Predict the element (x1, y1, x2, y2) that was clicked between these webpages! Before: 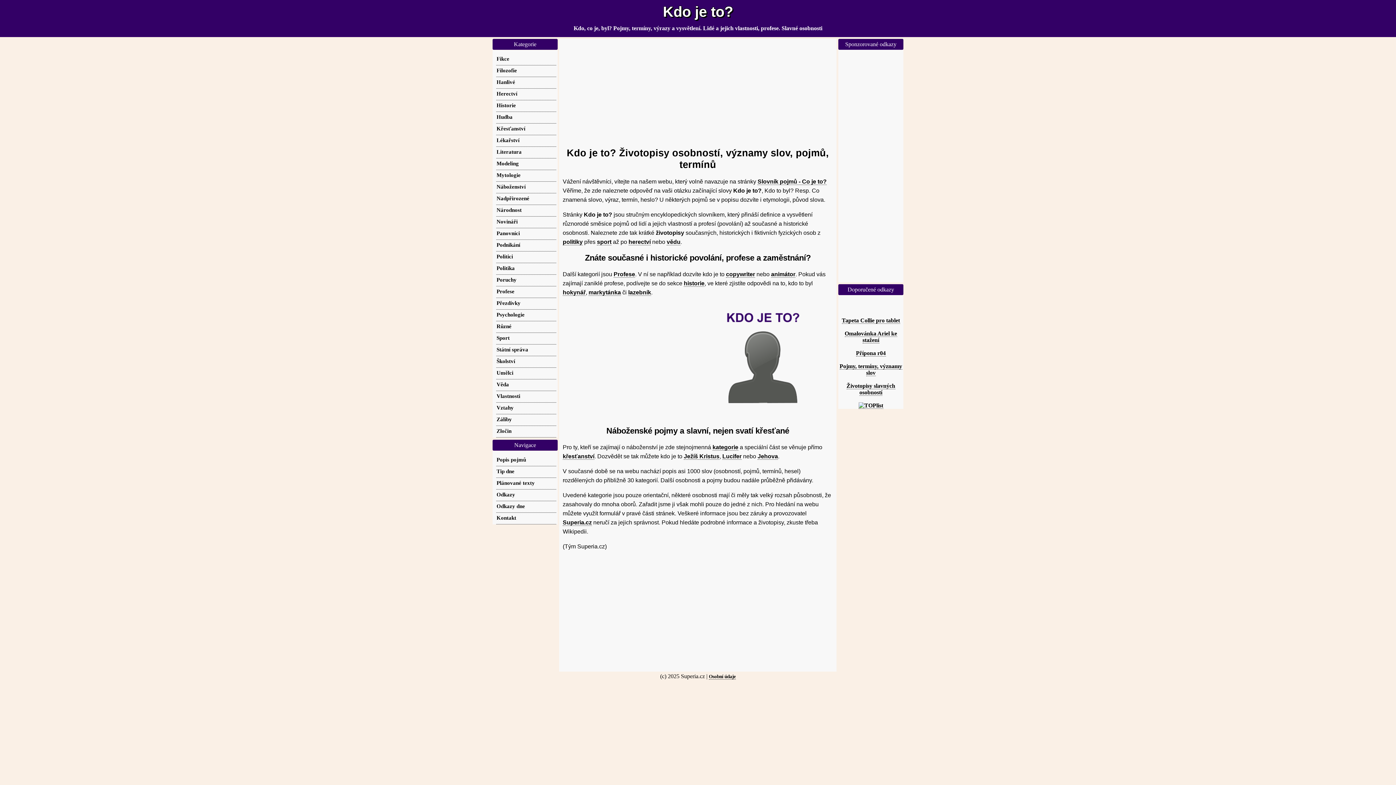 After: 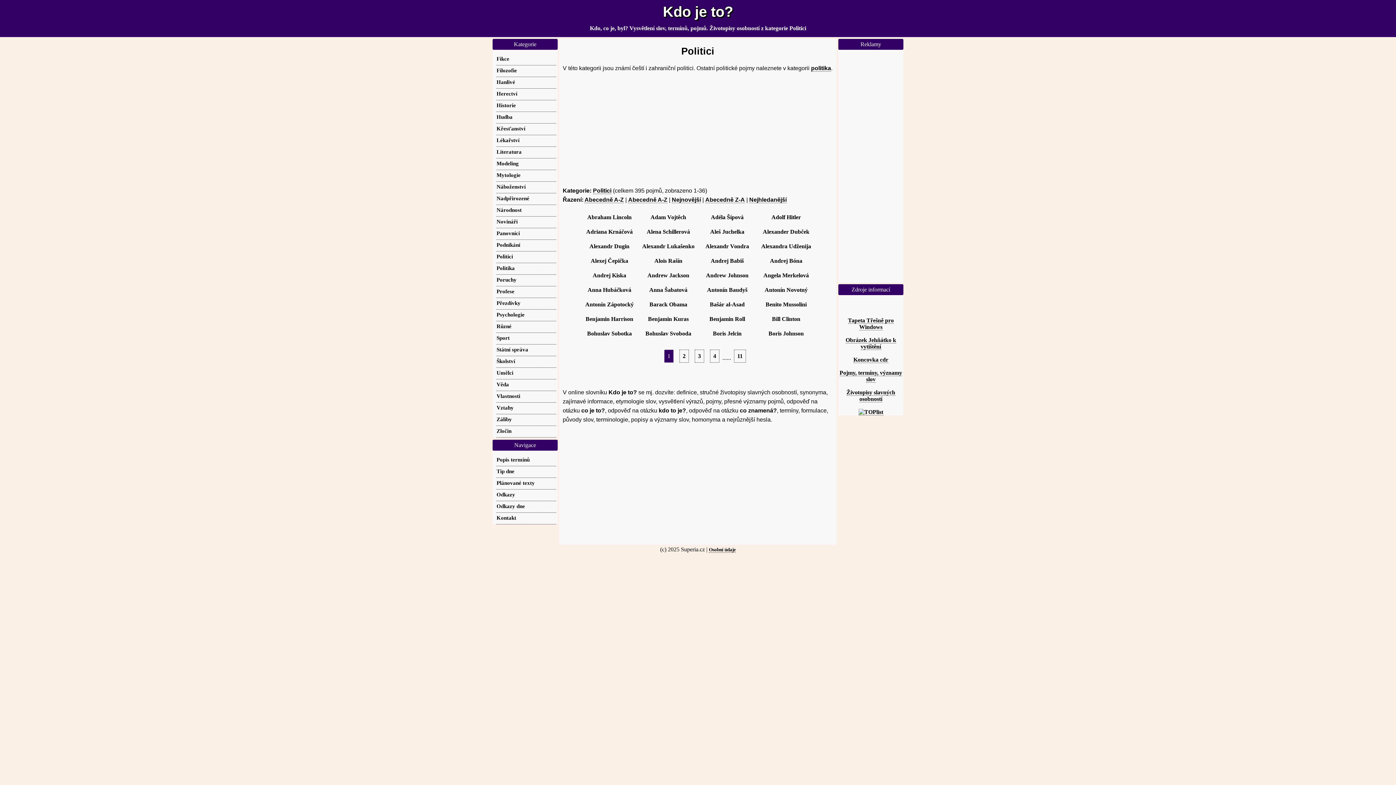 Action: bbox: (562, 239, 582, 245) label: politiky